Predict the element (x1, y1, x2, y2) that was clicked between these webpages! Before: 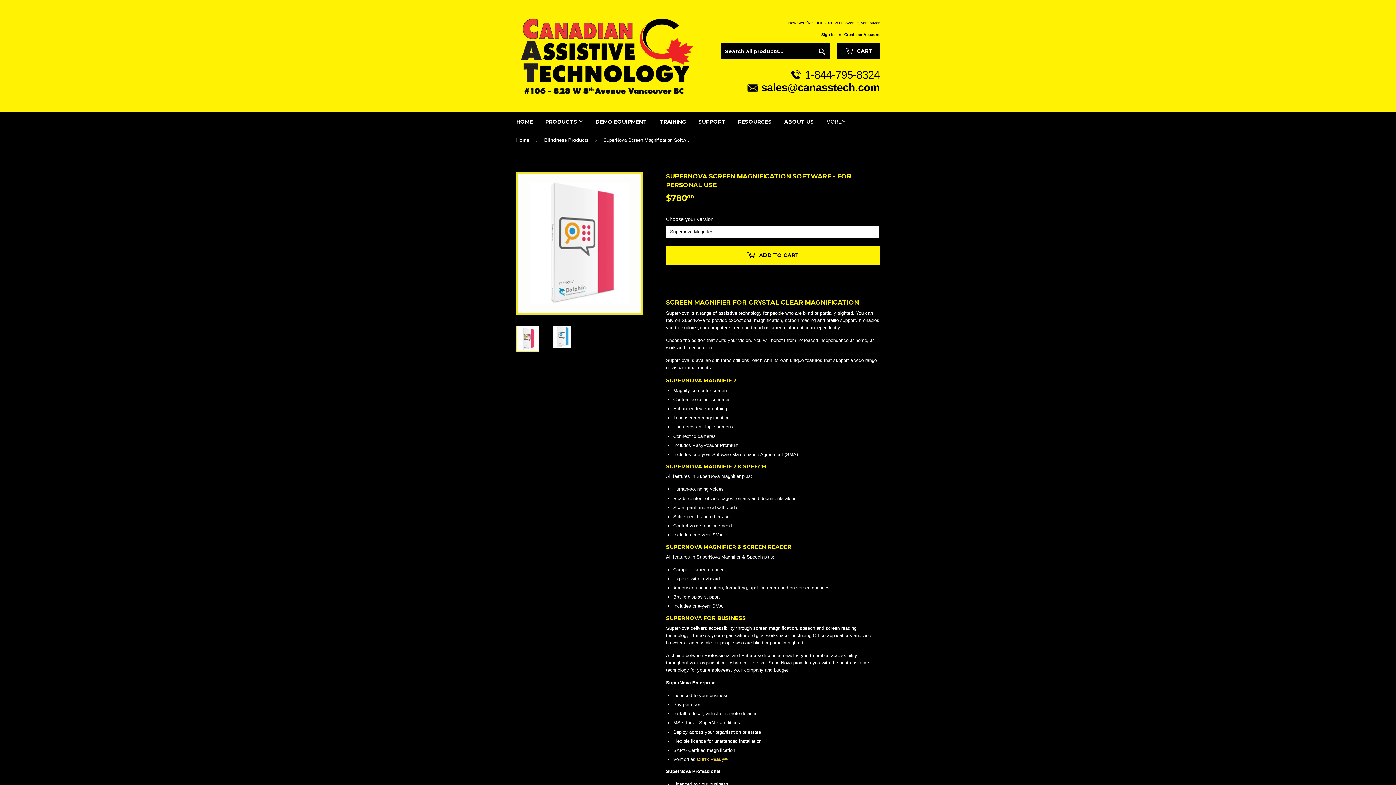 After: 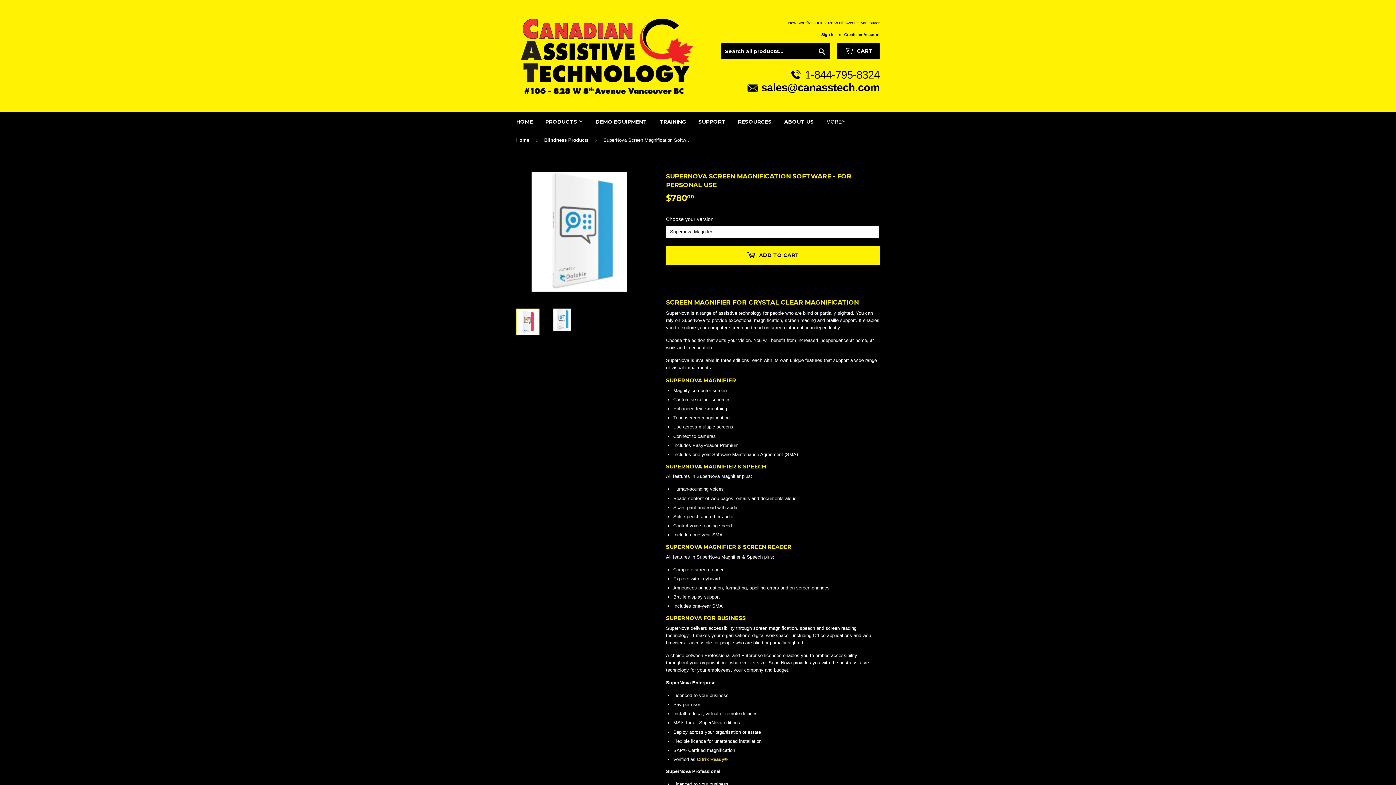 Action: bbox: (550, 325, 574, 349)